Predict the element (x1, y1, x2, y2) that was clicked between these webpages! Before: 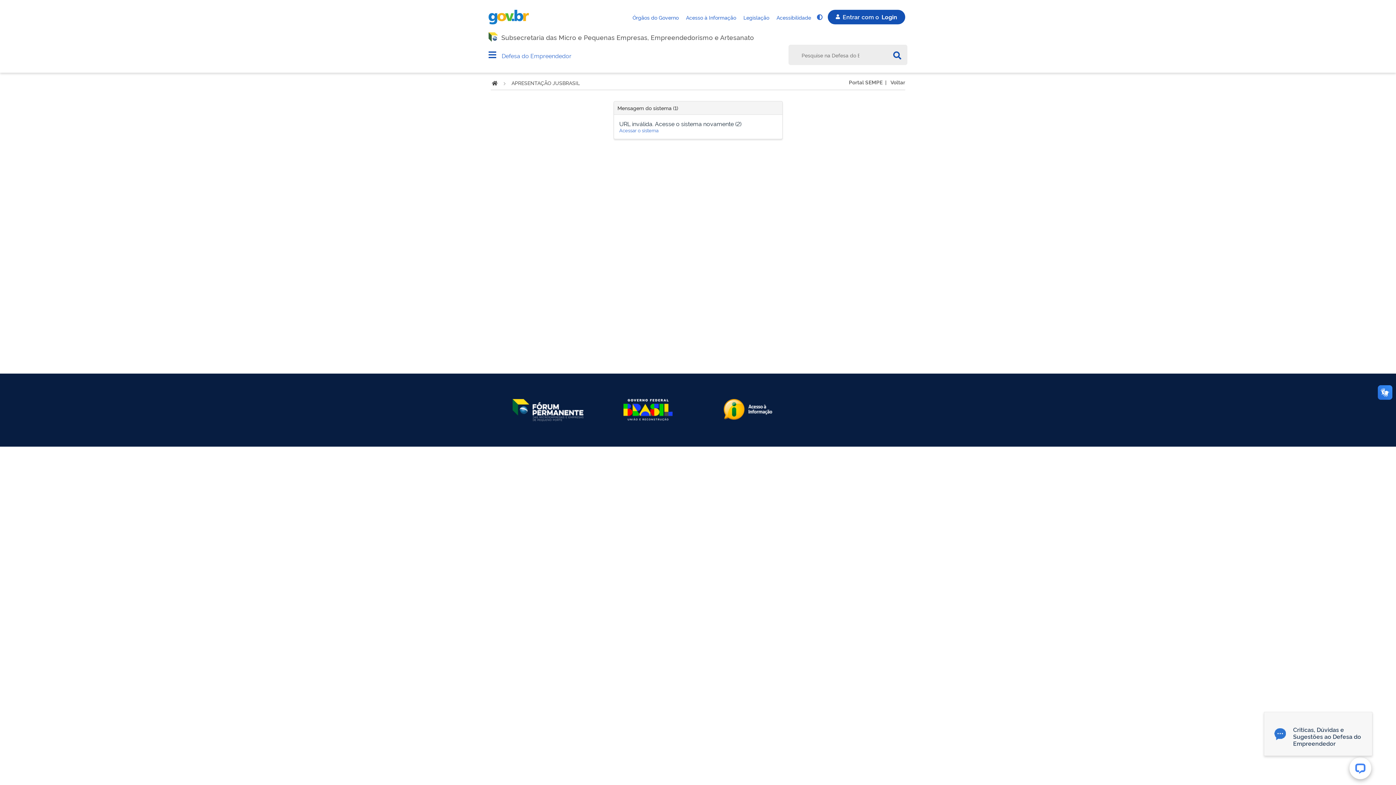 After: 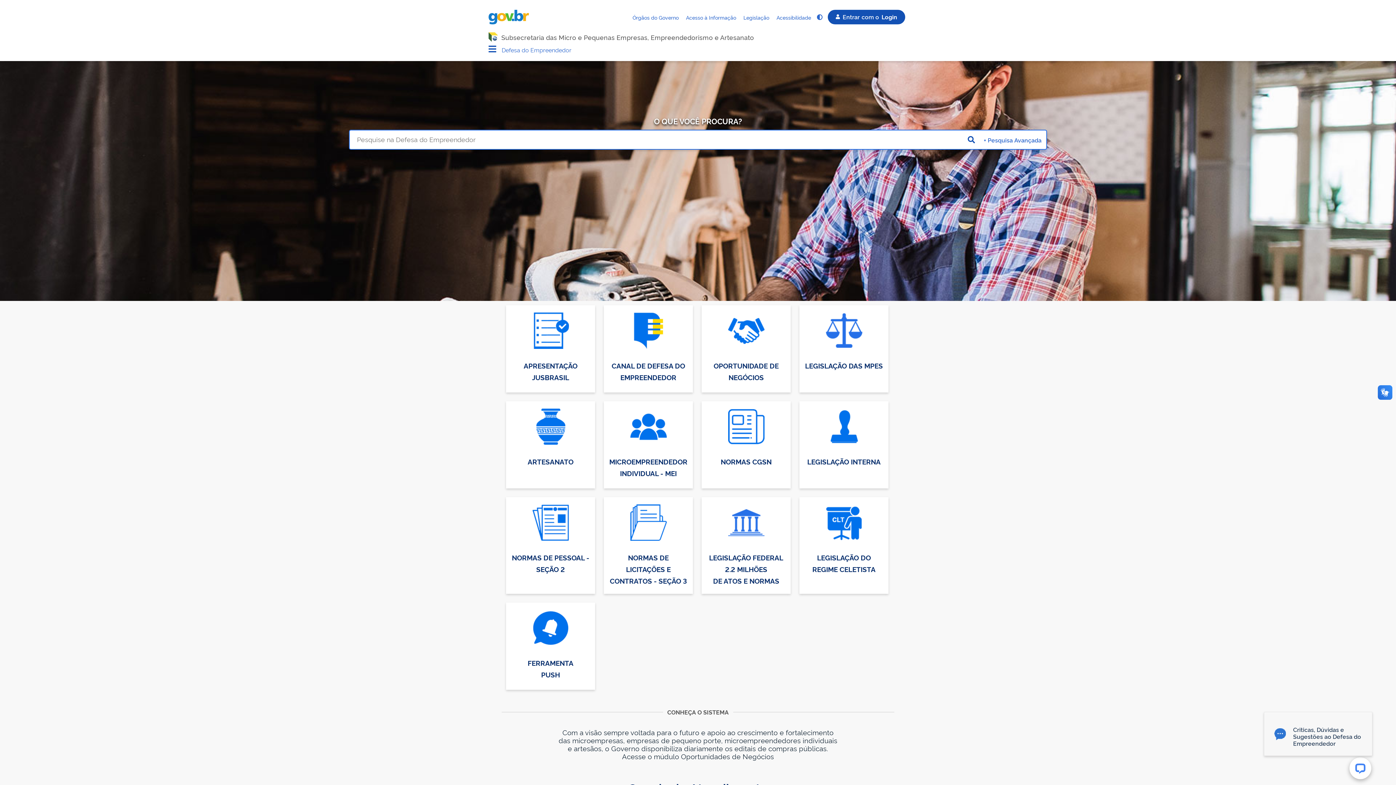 Action: bbox: (492, 79, 497, 86)